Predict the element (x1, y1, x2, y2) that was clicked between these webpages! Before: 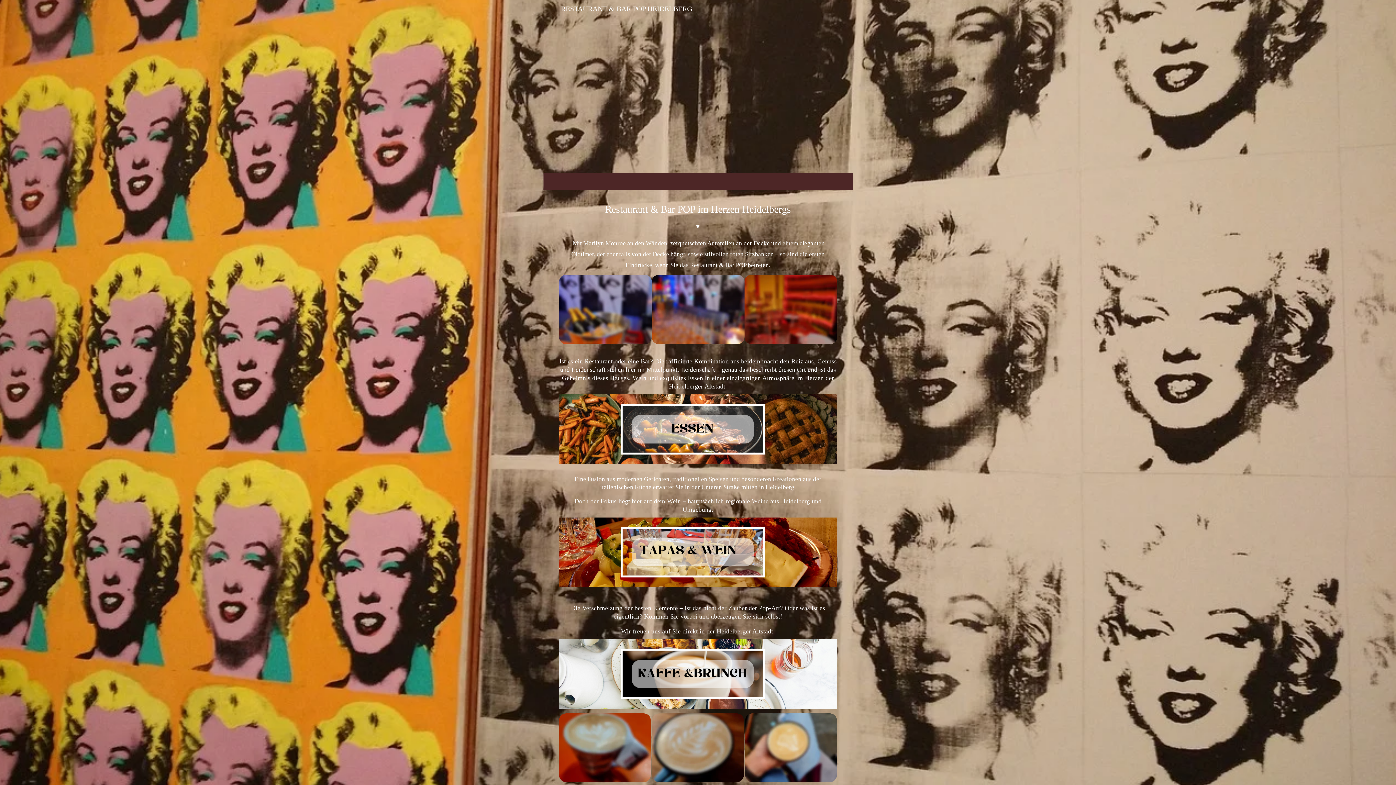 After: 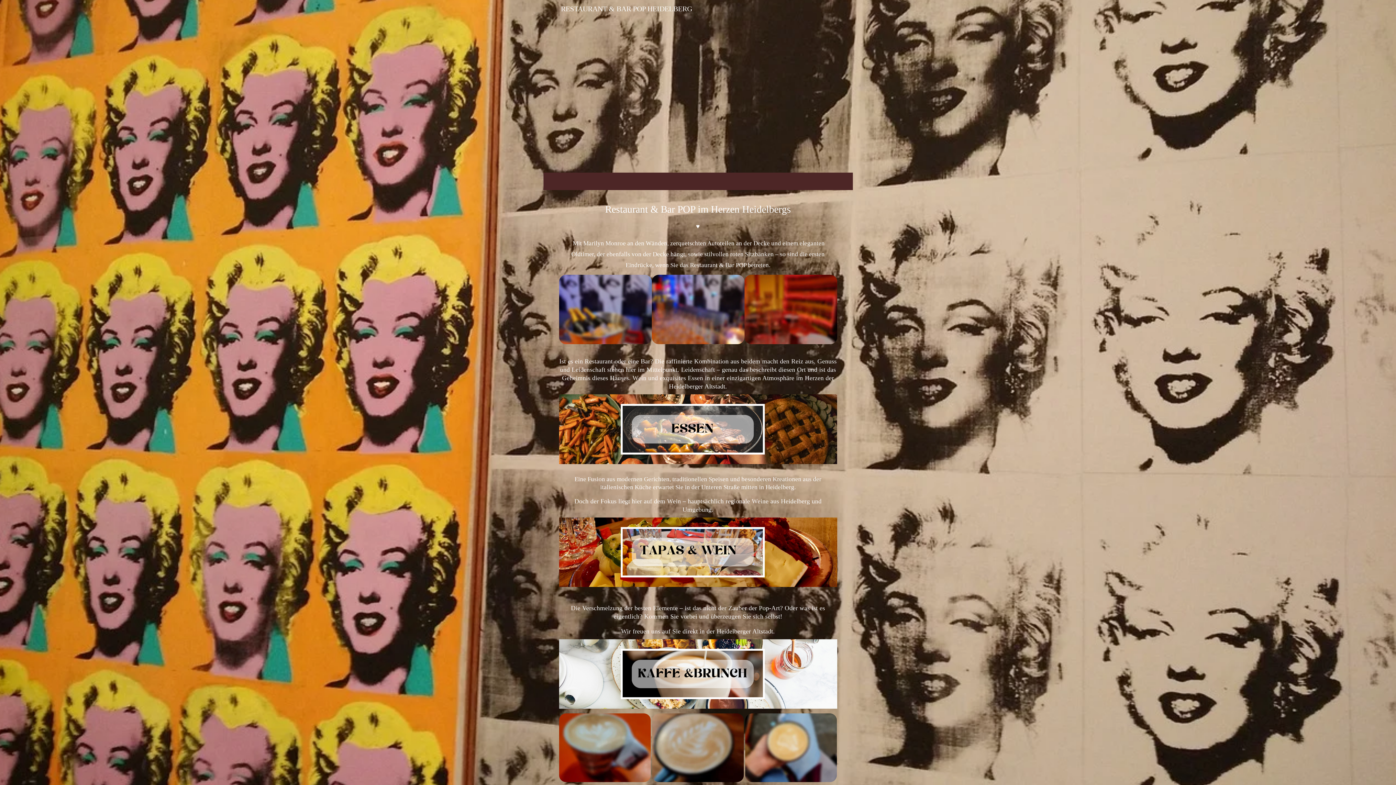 Action: bbox: (559, 394, 837, 464)